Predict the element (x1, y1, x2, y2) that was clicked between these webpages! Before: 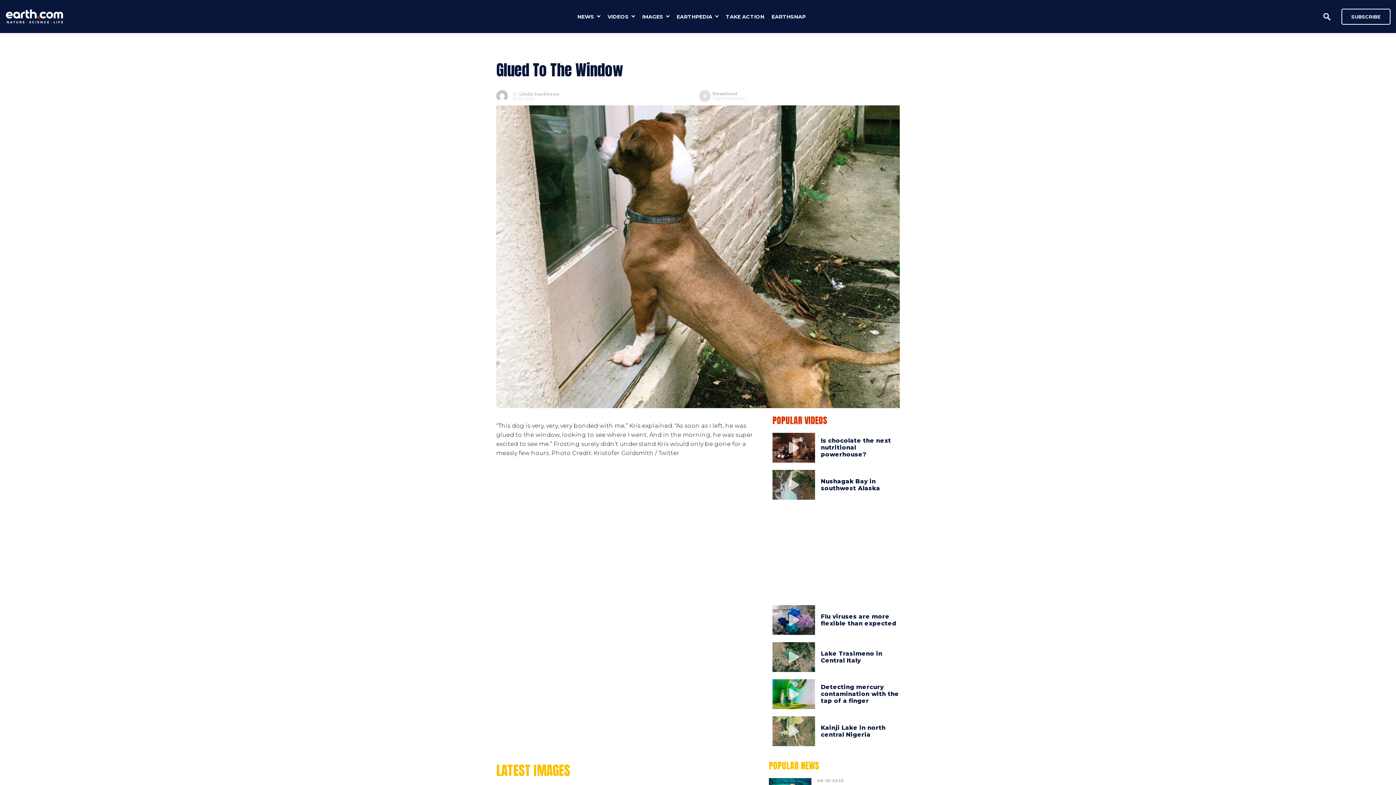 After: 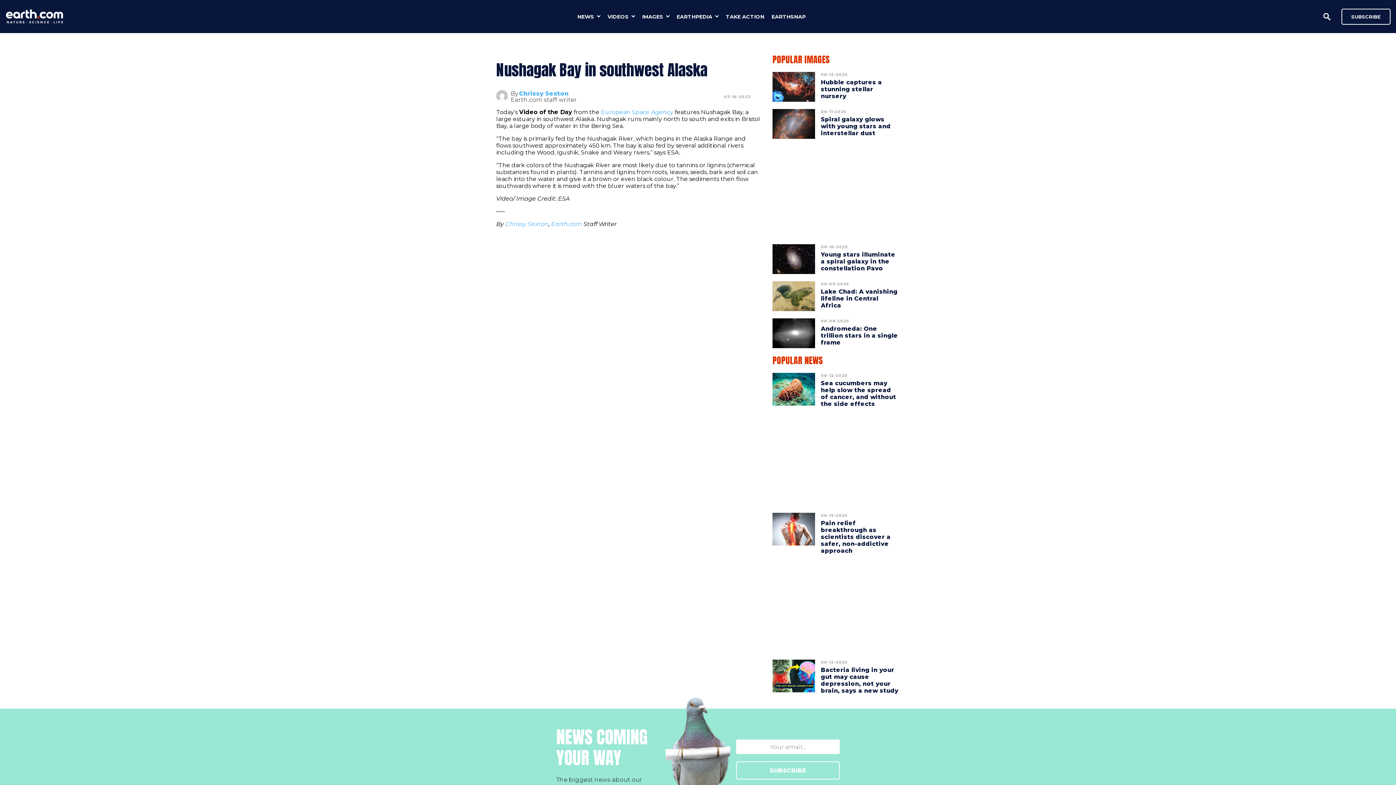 Action: bbox: (772, 470, 815, 499)